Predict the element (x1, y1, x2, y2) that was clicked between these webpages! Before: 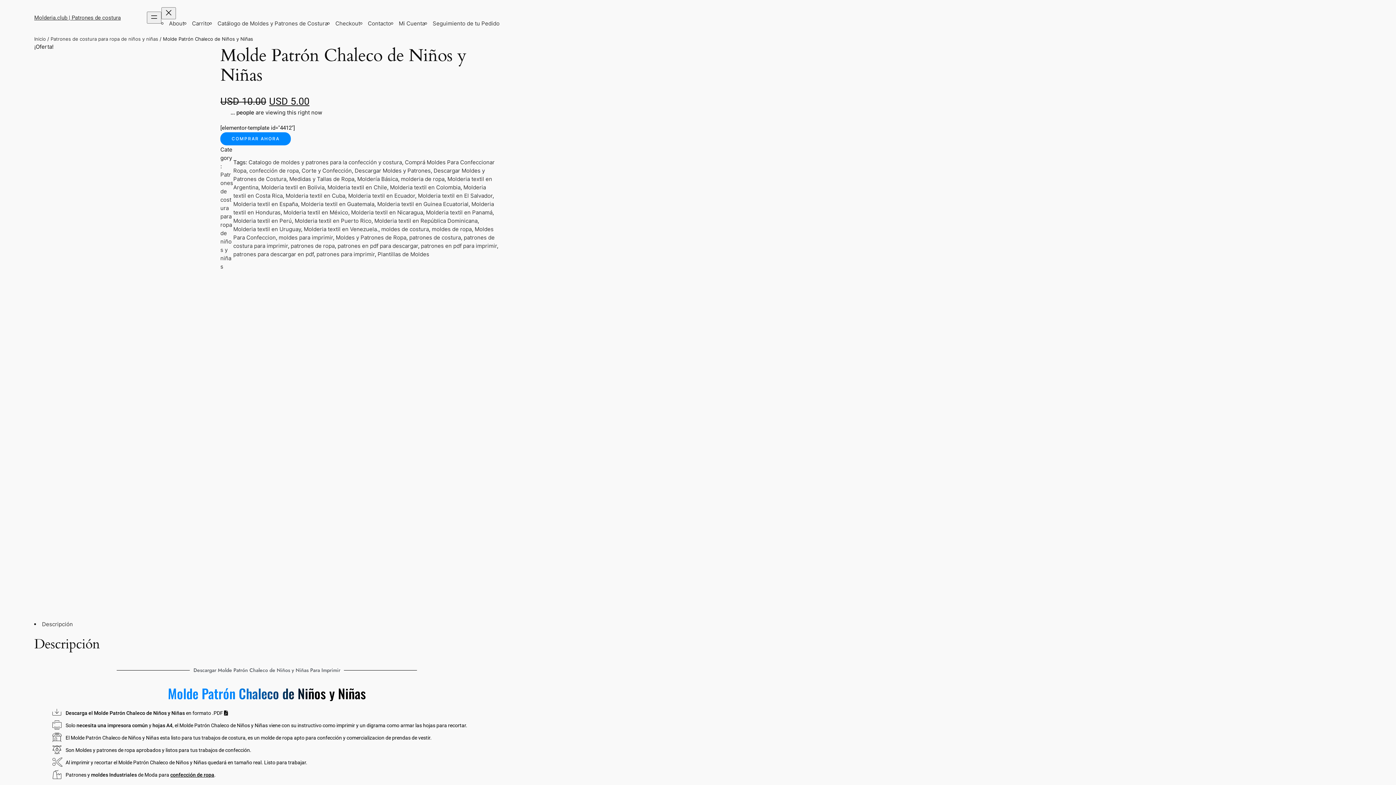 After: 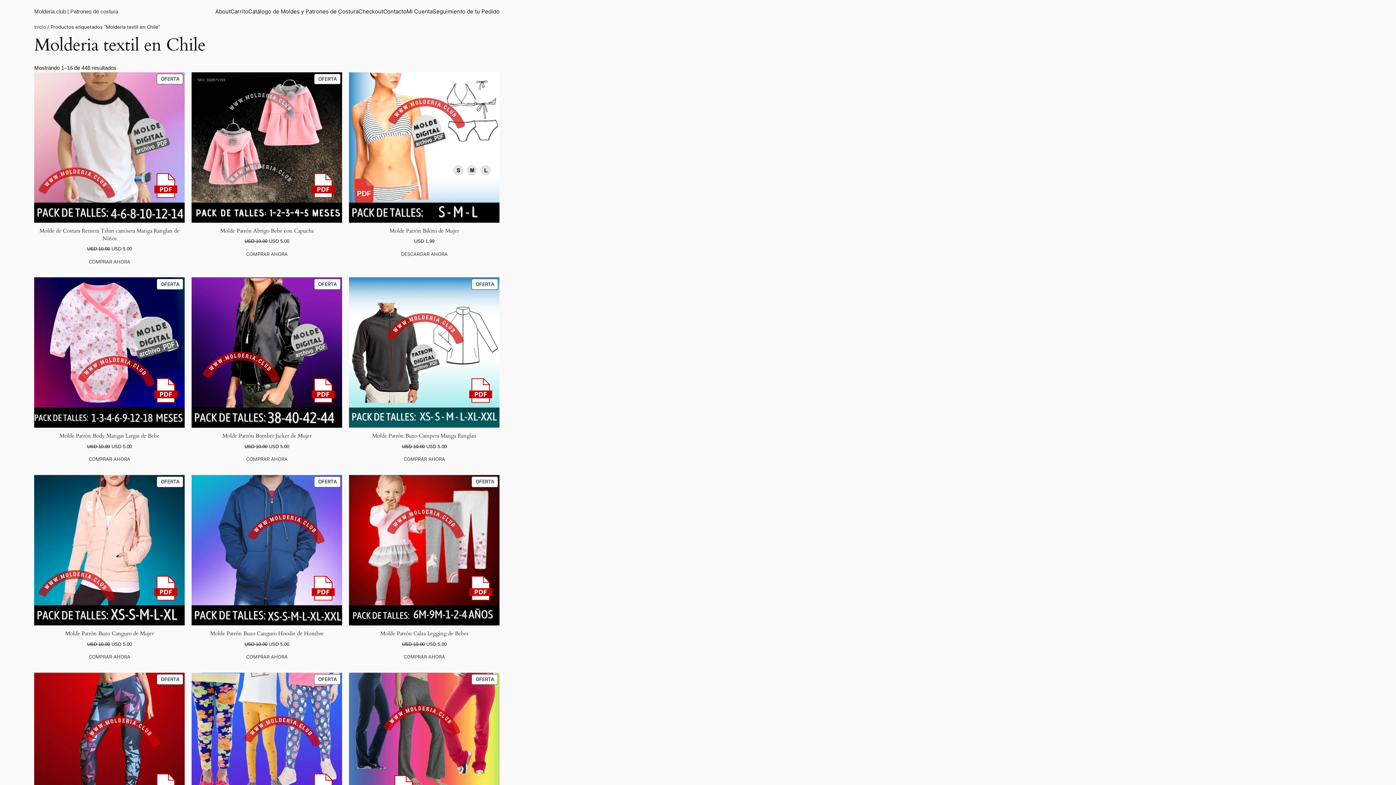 Action: bbox: (327, 183, 387, 190) label: Molderia textil en Chile